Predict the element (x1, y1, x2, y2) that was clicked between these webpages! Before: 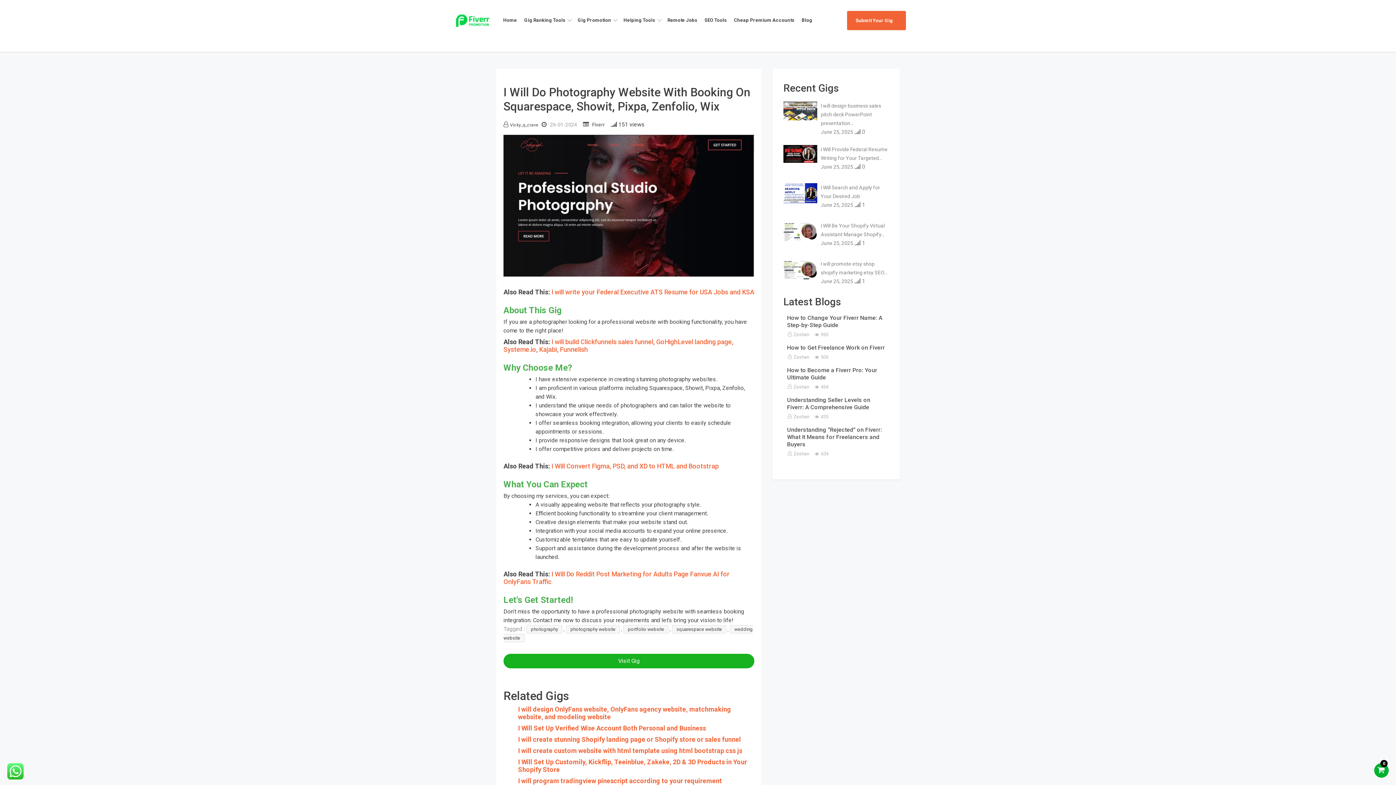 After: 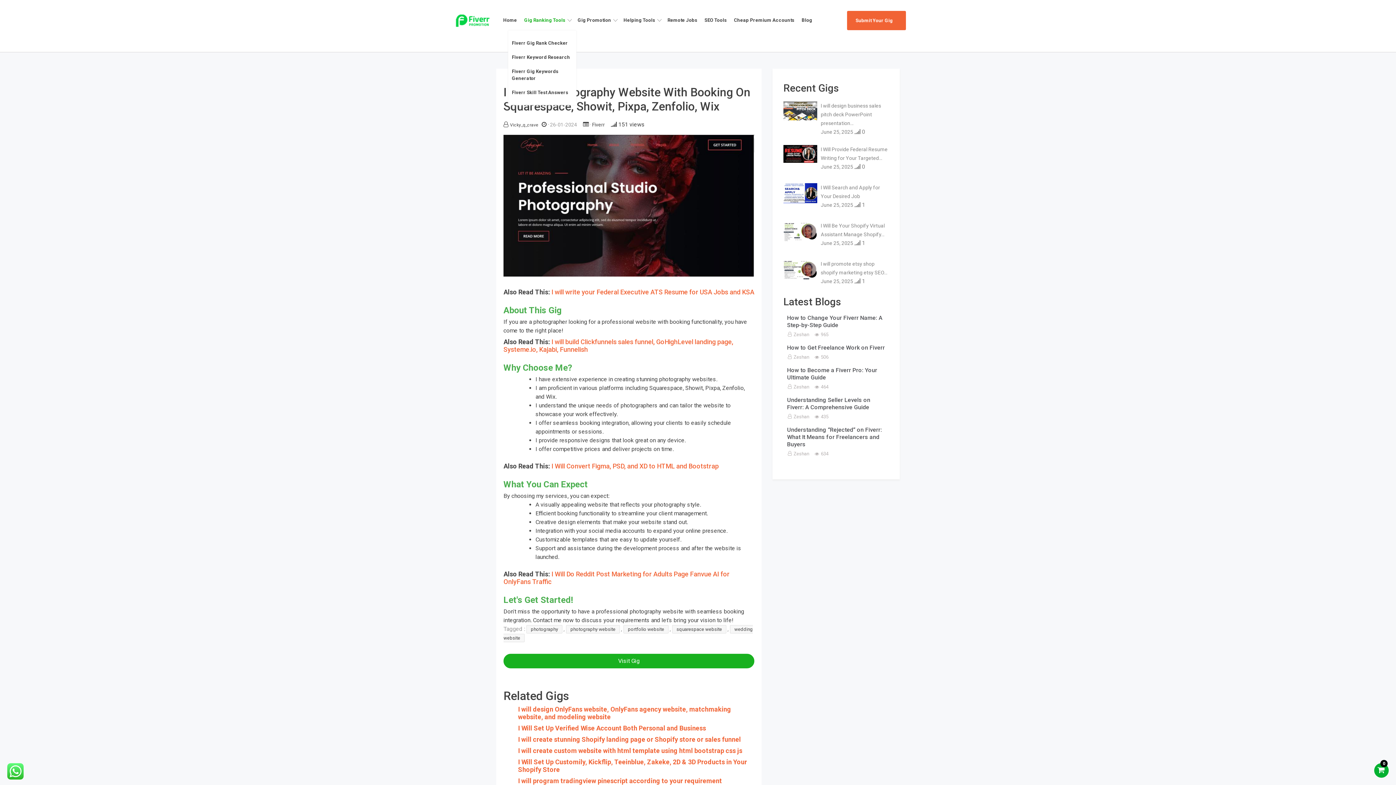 Action: bbox: (522, 10, 576, 29) label: Gig Ranking Tools